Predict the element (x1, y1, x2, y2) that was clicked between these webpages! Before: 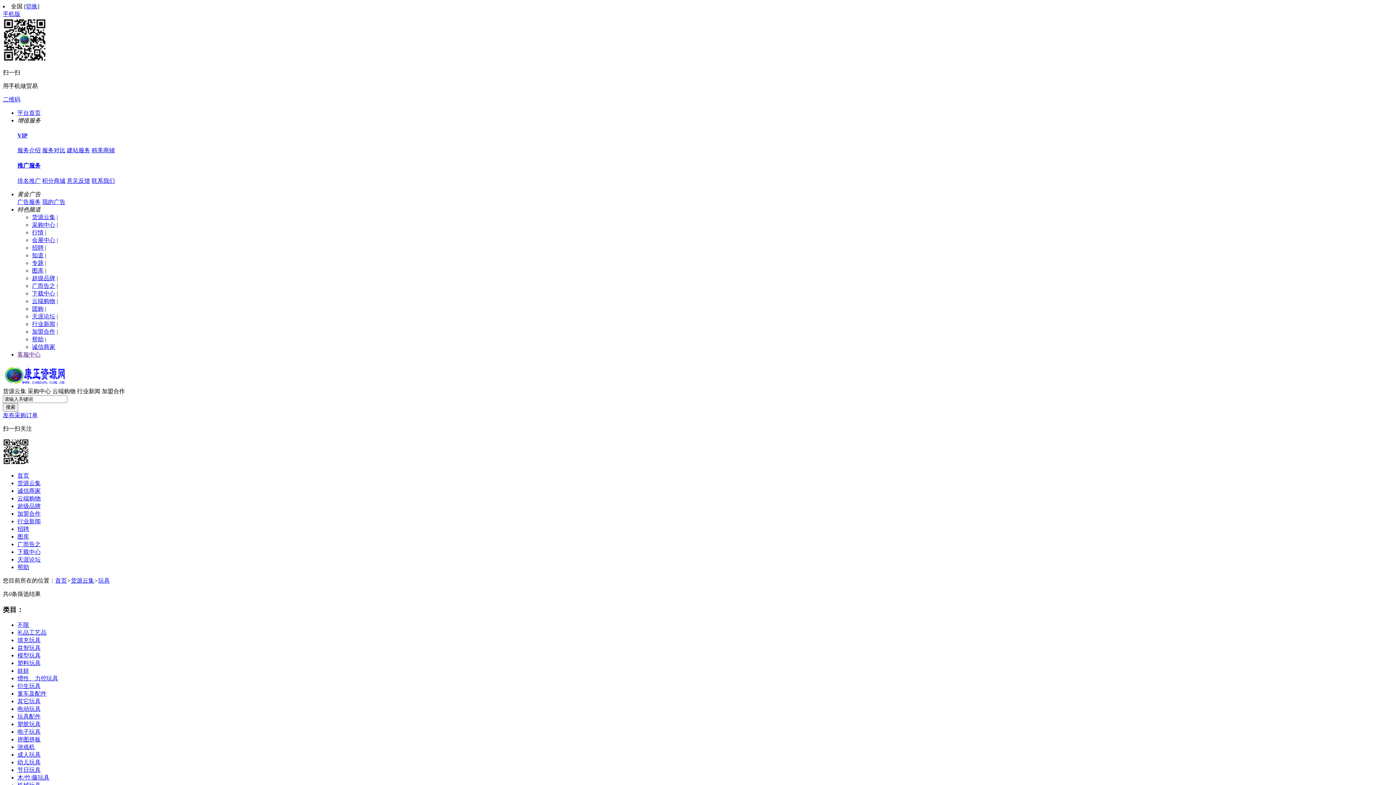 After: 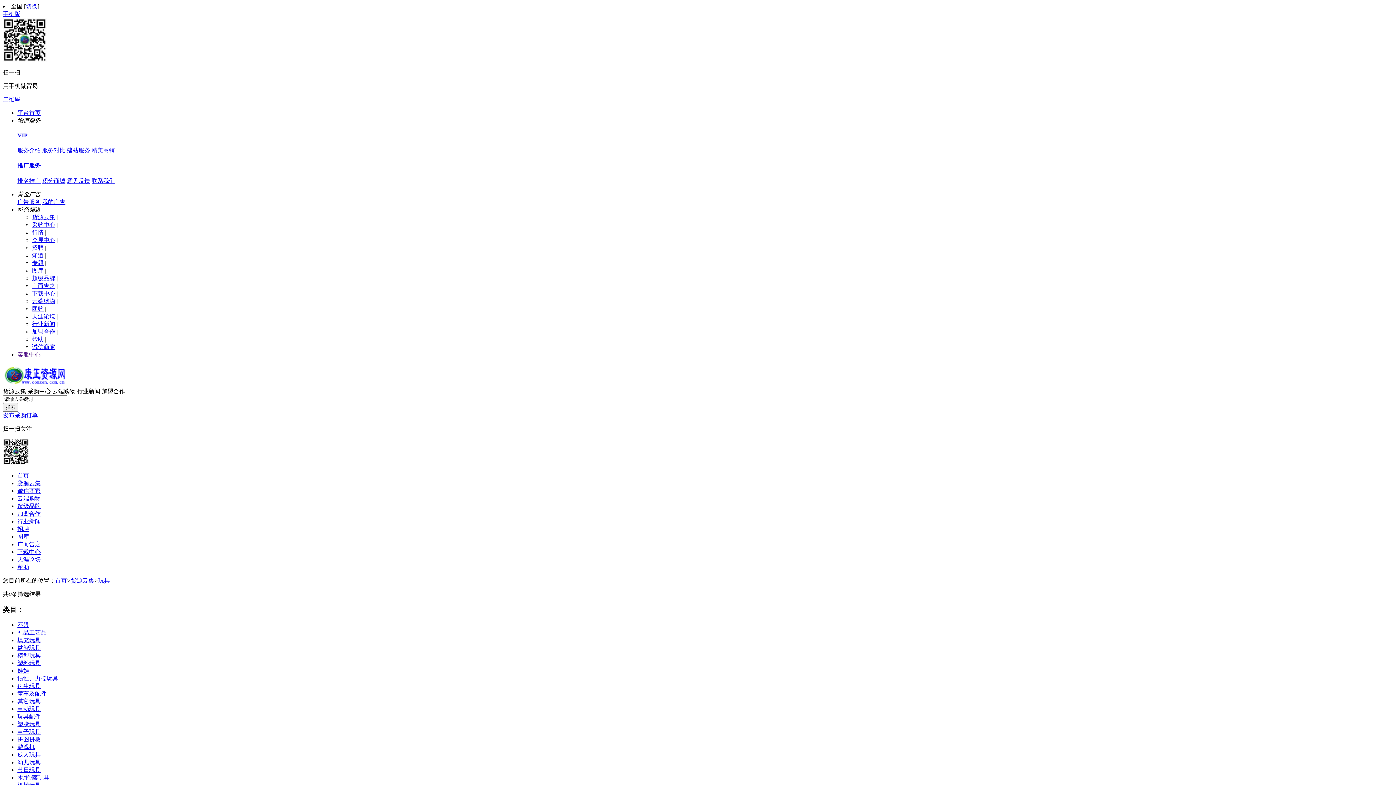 Action: bbox: (2, 381, 68, 387)